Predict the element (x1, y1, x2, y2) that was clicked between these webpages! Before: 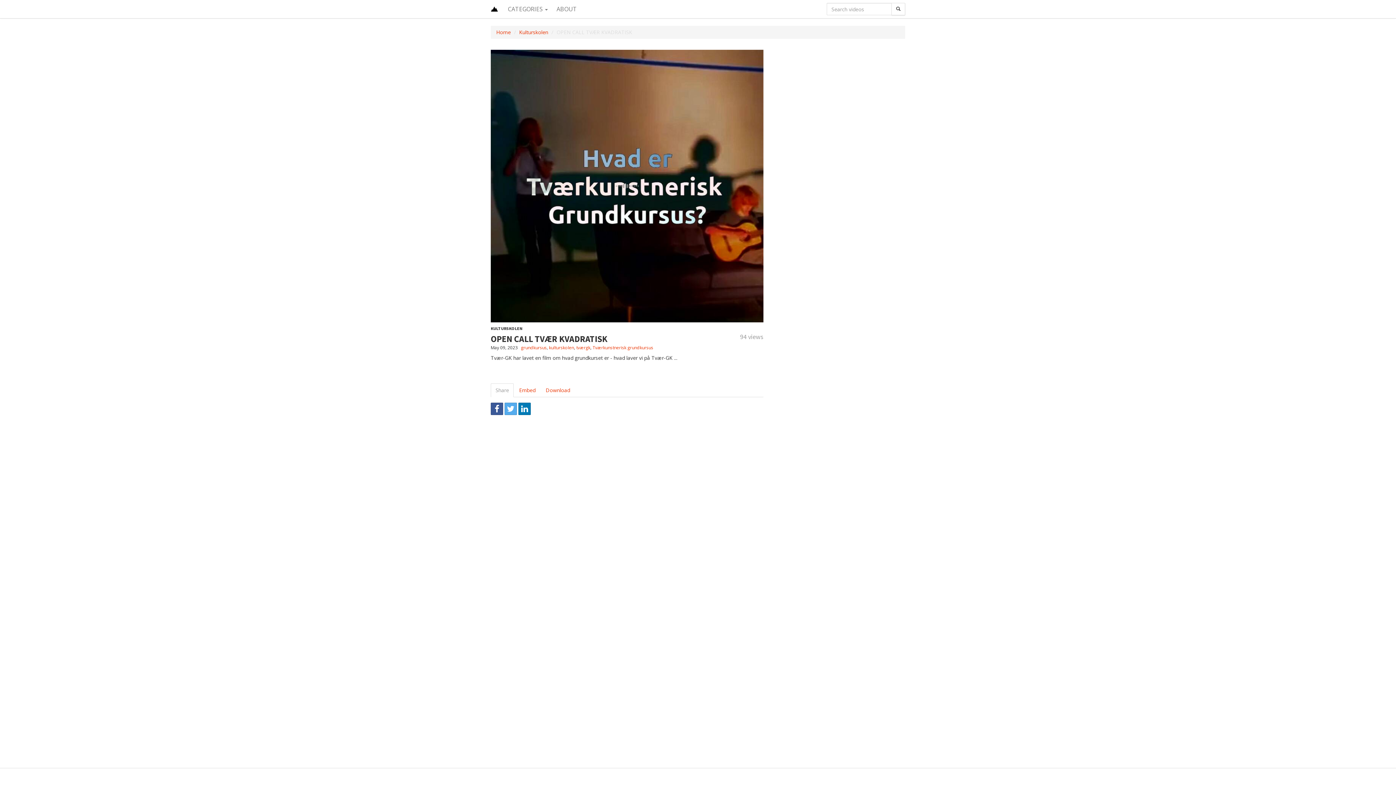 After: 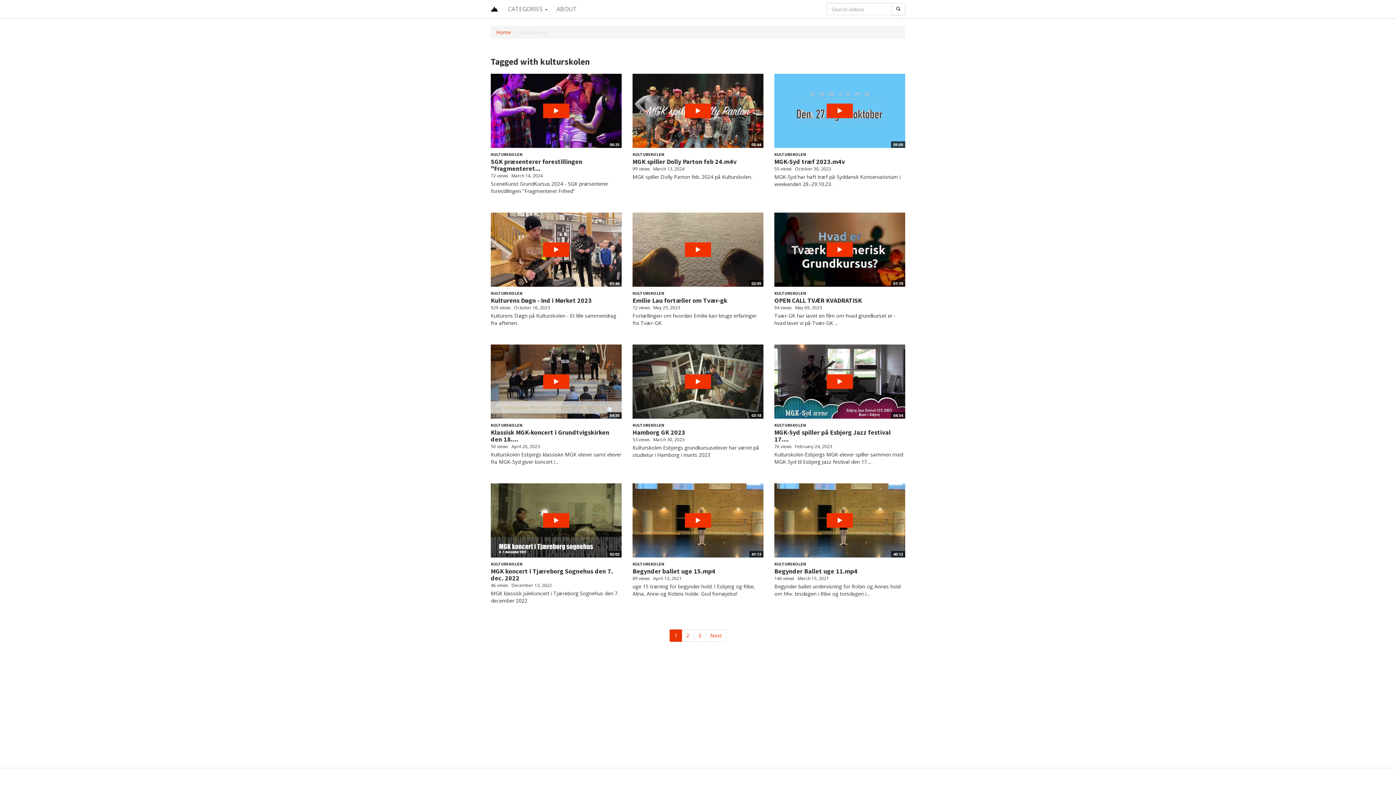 Action: bbox: (549, 344, 574, 350) label: kulturskolen